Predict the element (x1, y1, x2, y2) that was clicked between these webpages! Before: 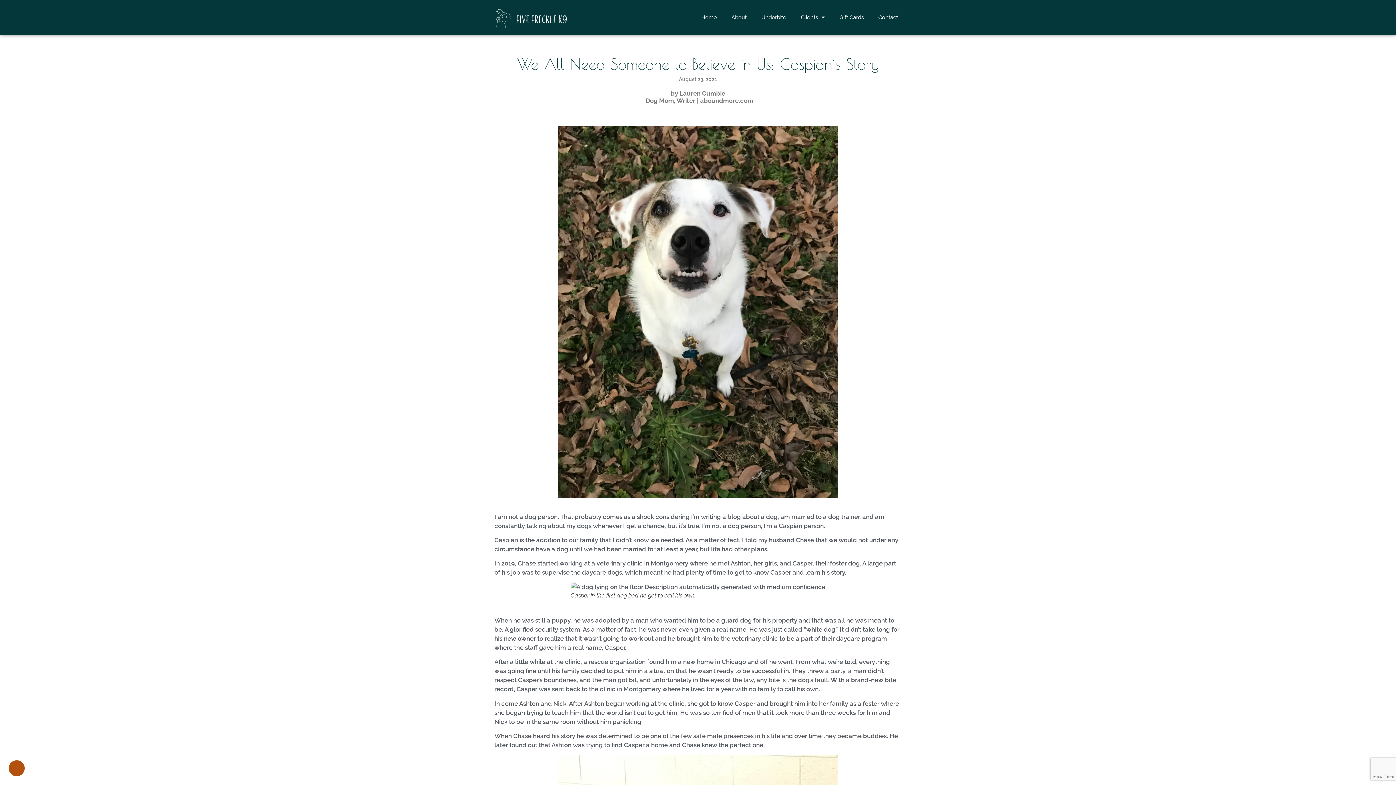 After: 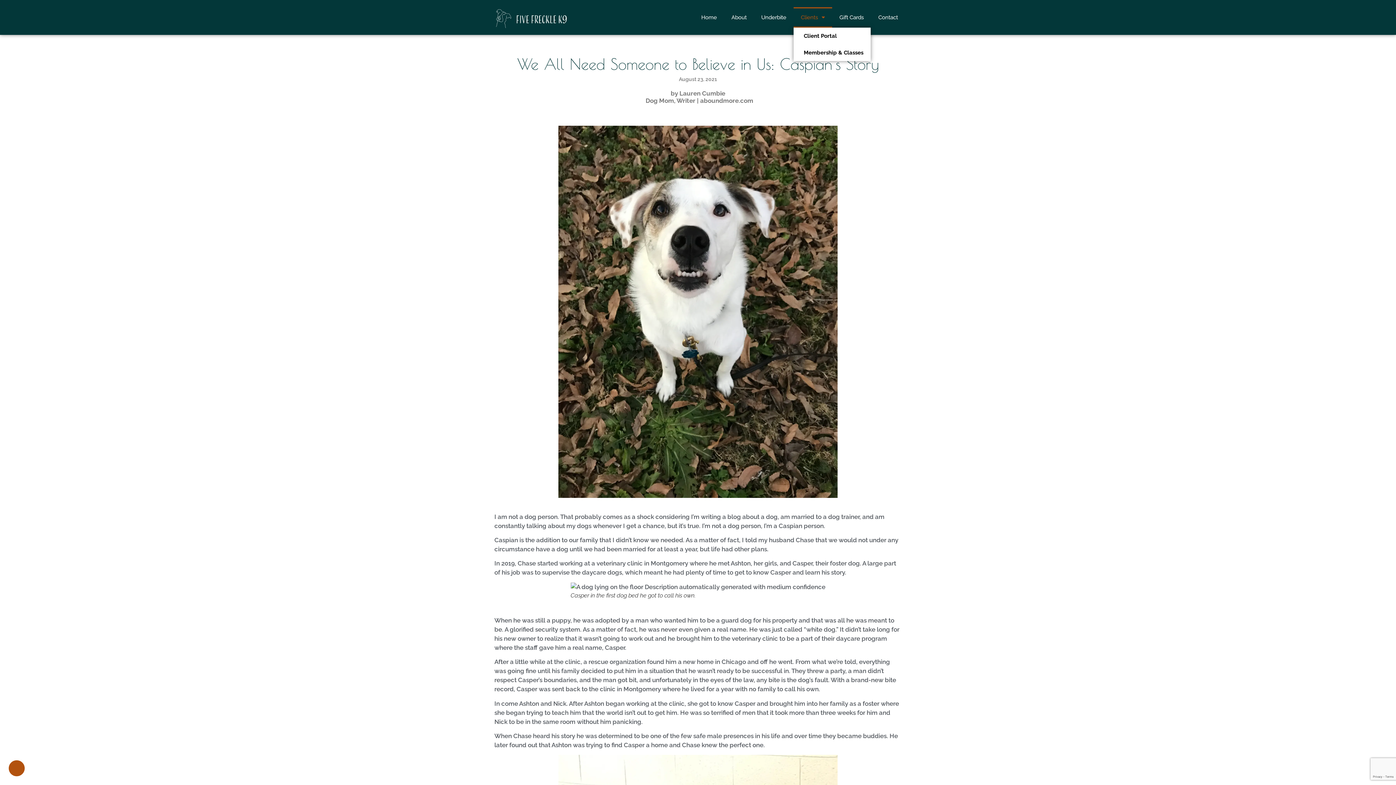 Action: bbox: (793, 7, 832, 27) label: Clients